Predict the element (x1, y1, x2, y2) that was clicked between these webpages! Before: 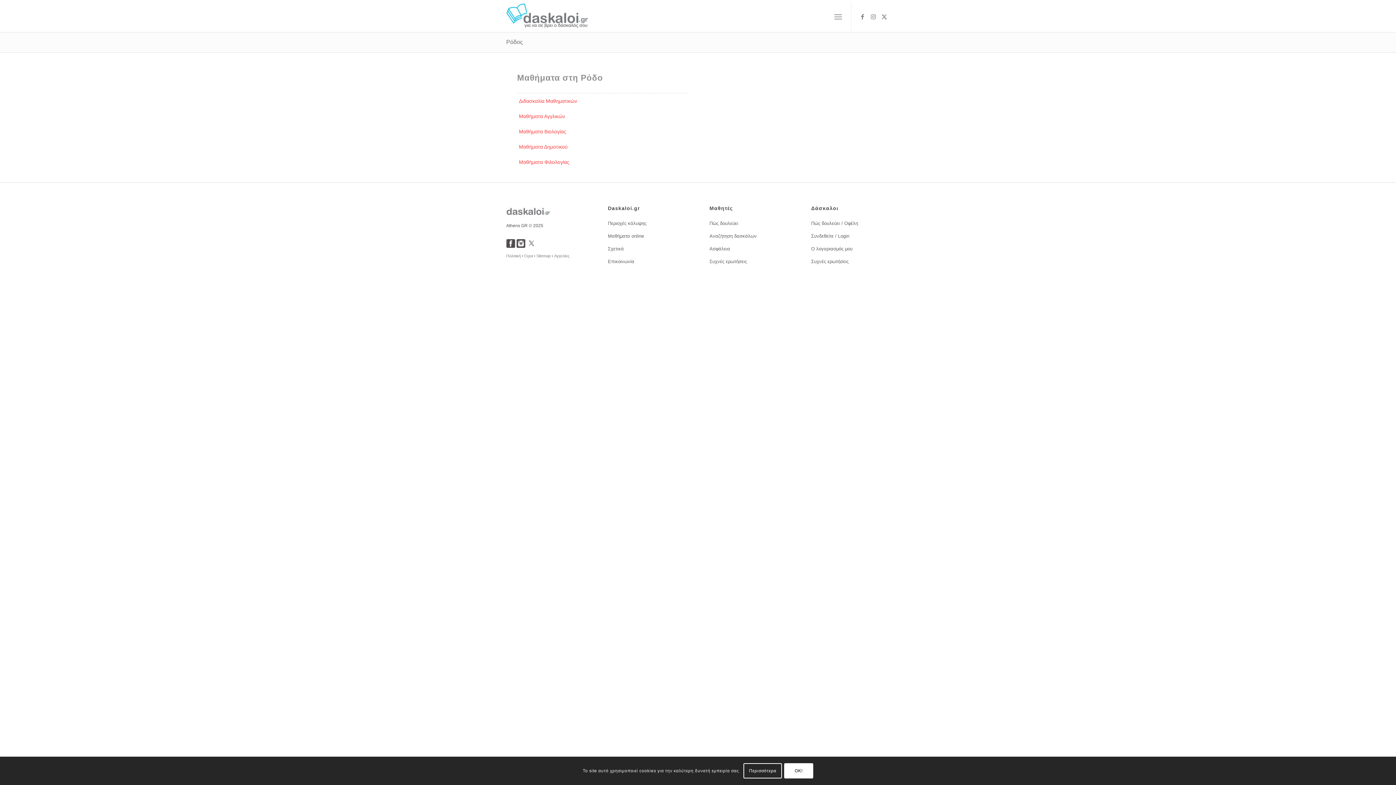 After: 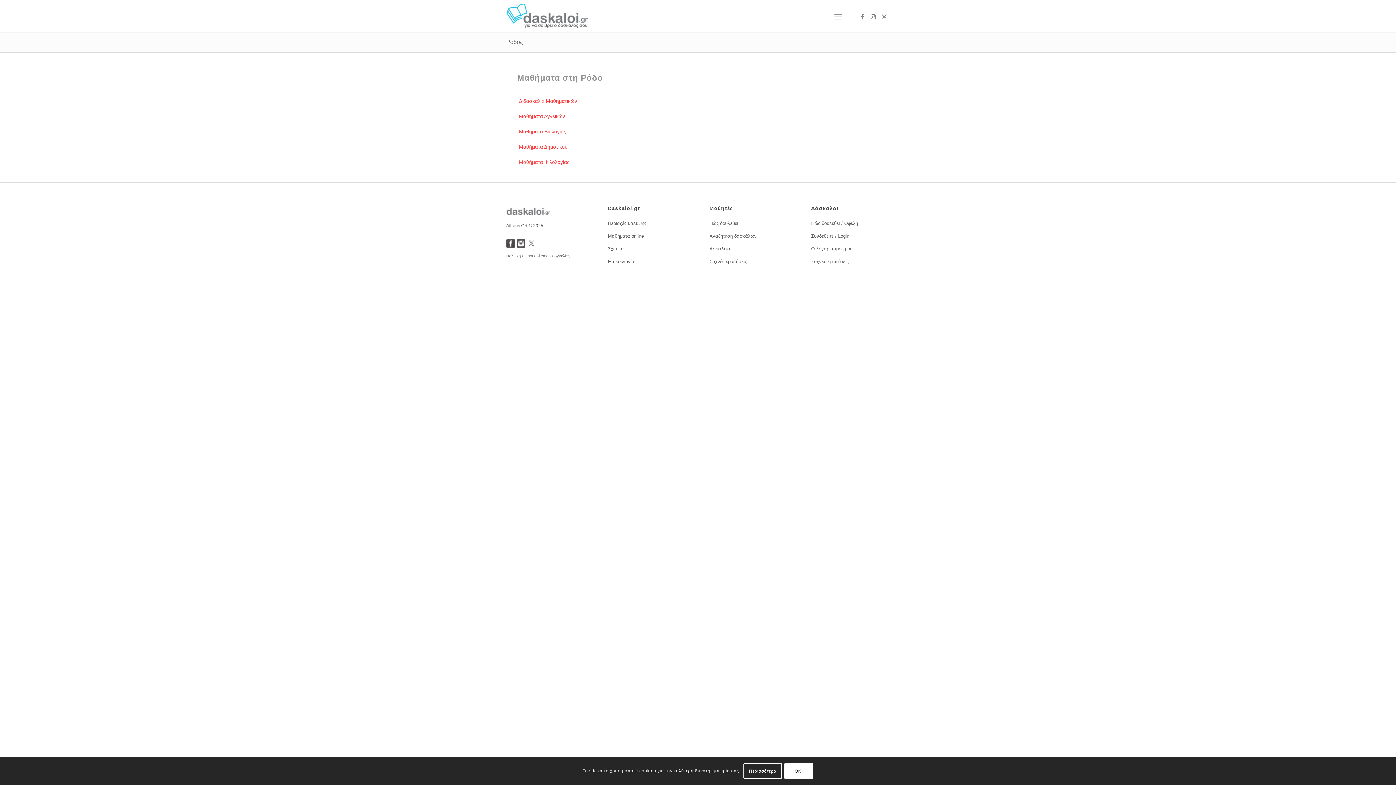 Action: bbox: (516, 242, 525, 249)